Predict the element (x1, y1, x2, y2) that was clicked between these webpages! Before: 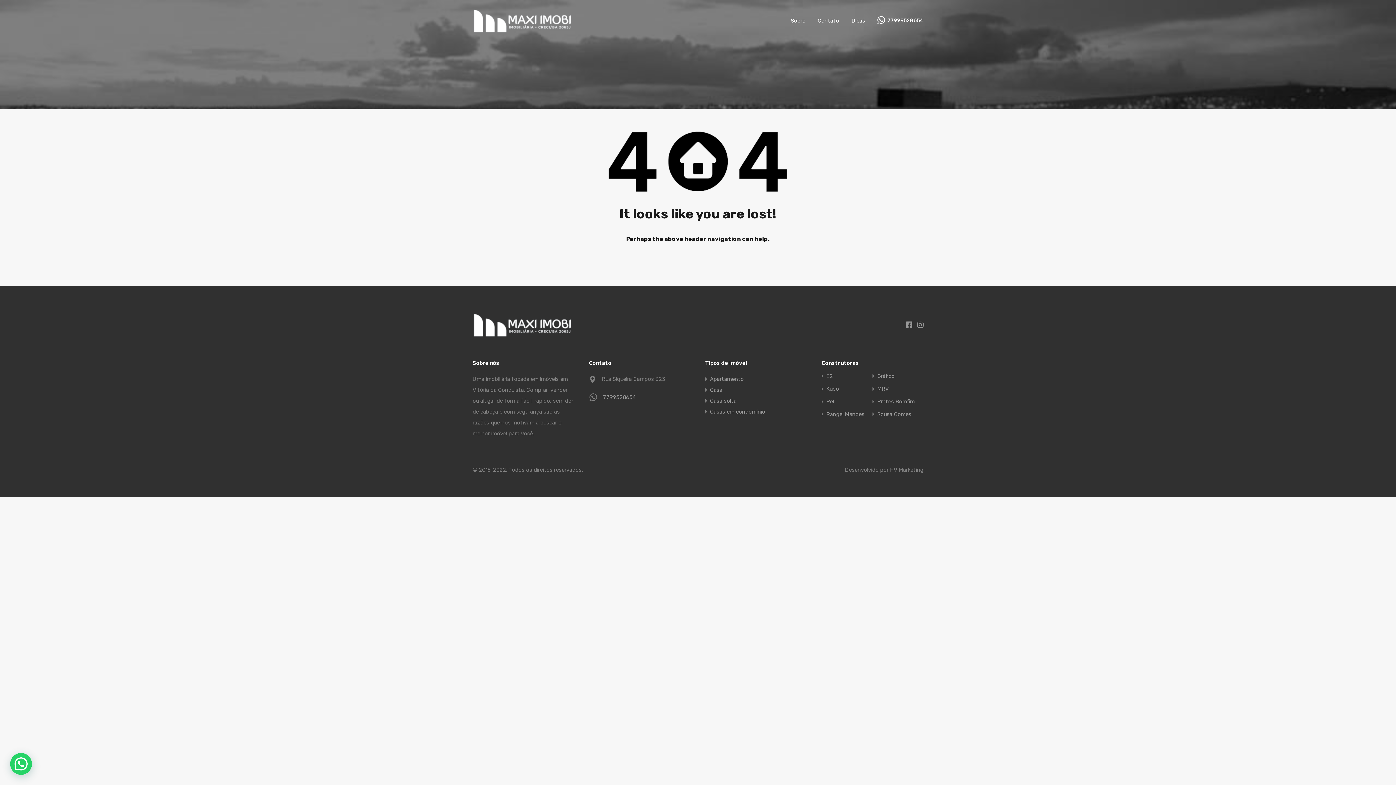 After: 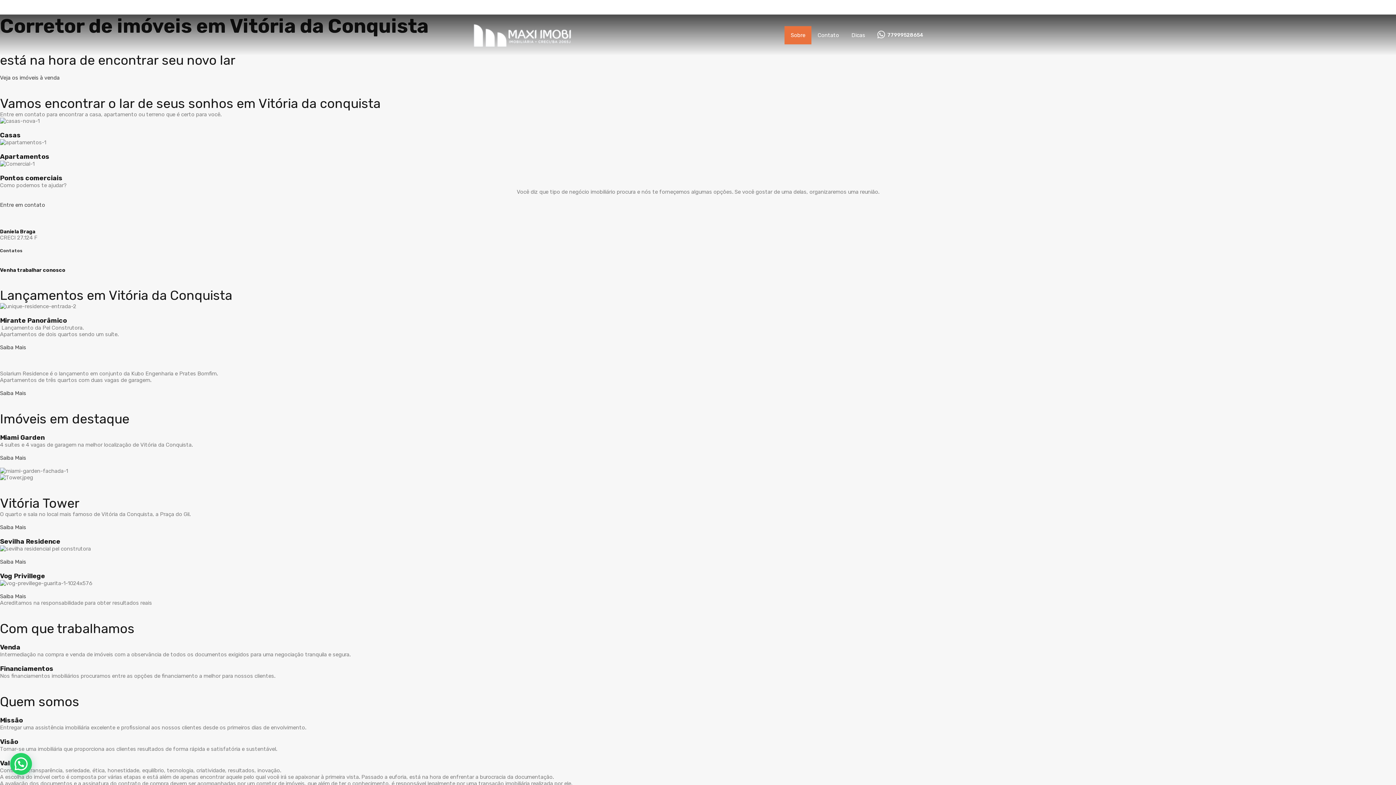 Action: bbox: (784, 11, 811, 29) label: Sobre